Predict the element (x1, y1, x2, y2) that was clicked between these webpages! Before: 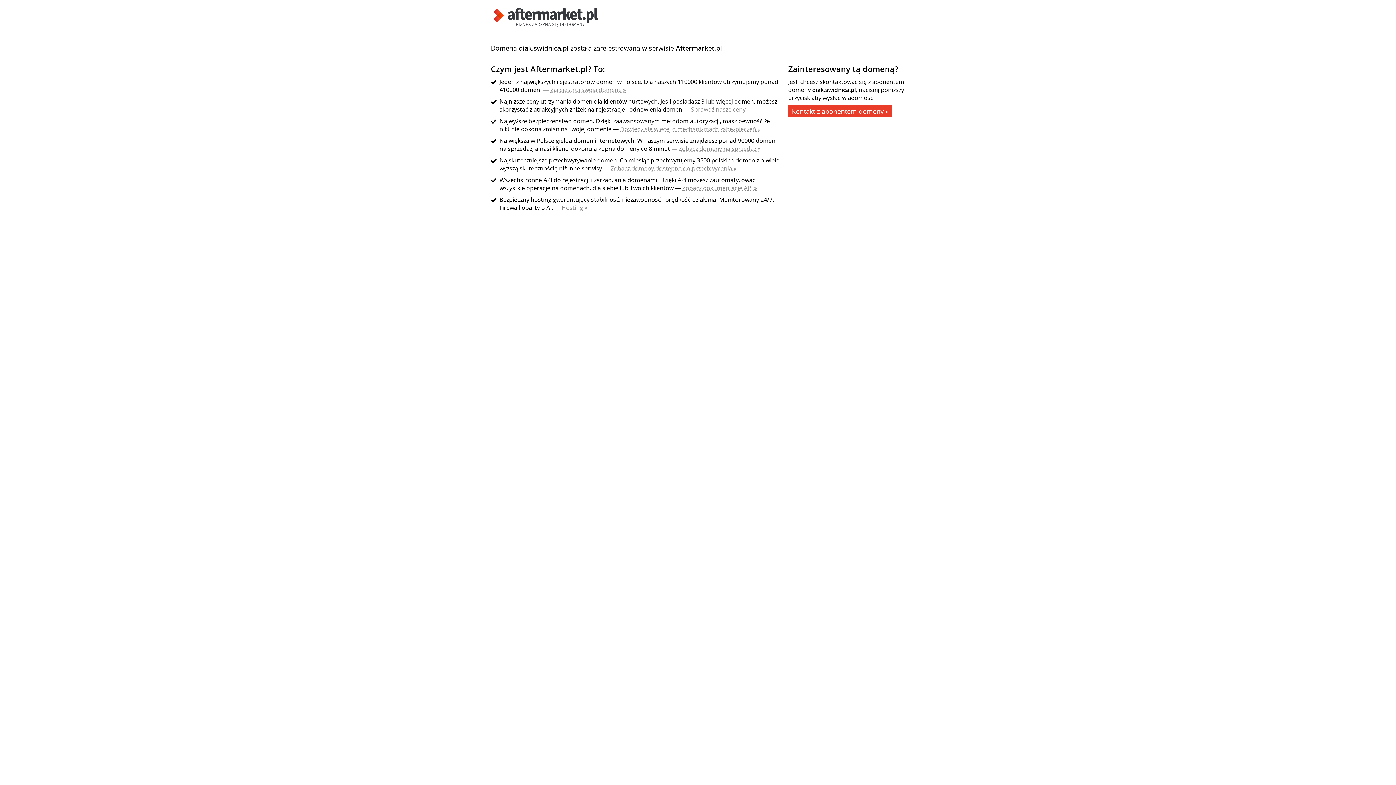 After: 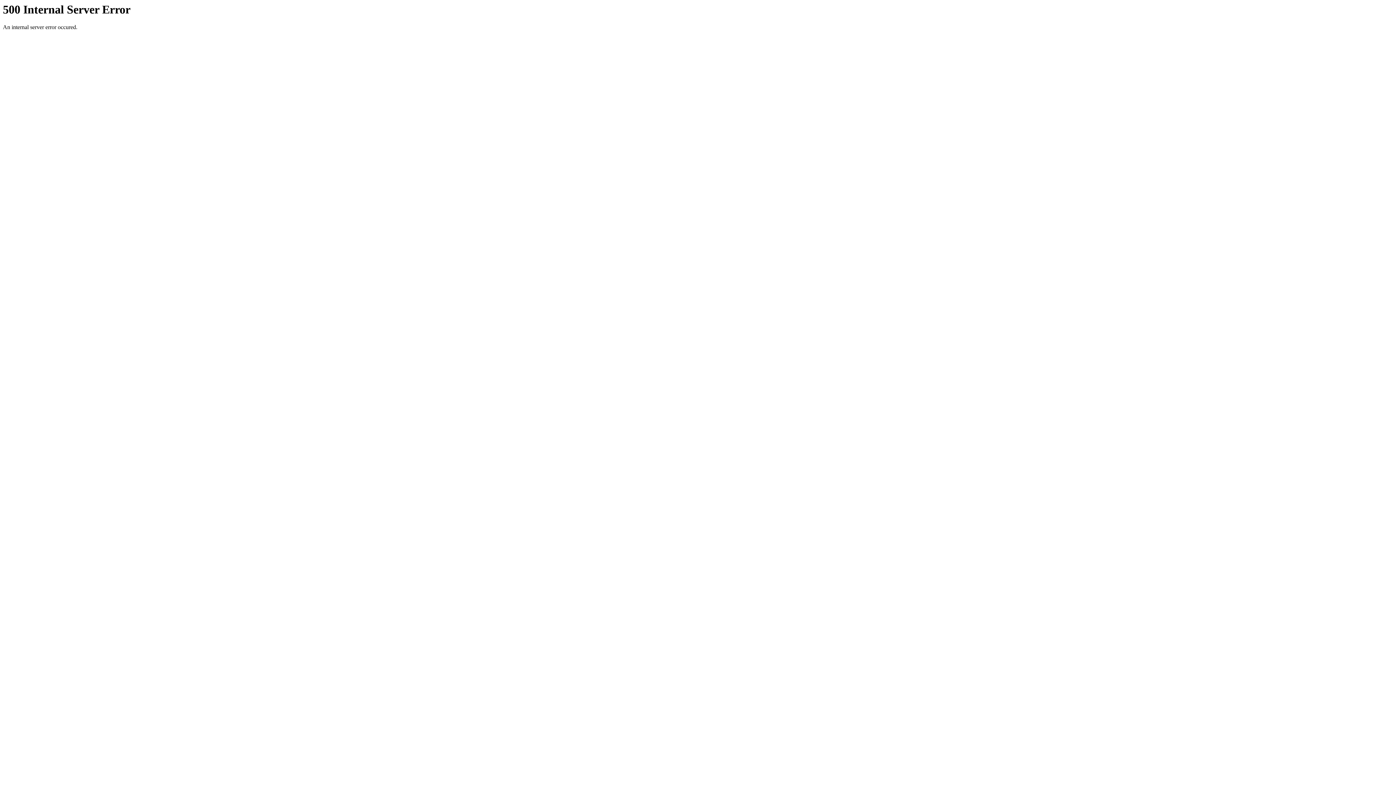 Action: label: Zarejestruj swoją domenę » bbox: (550, 85, 626, 93)